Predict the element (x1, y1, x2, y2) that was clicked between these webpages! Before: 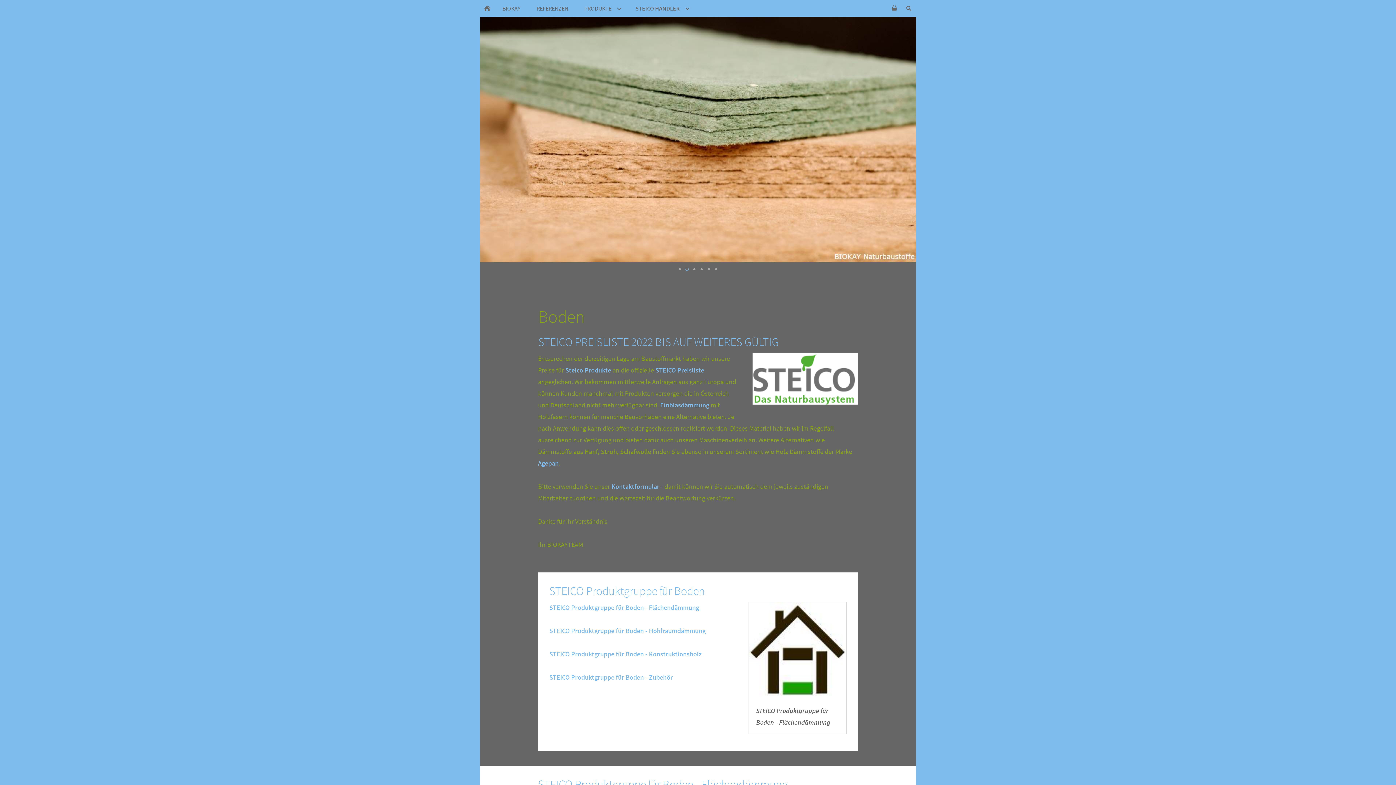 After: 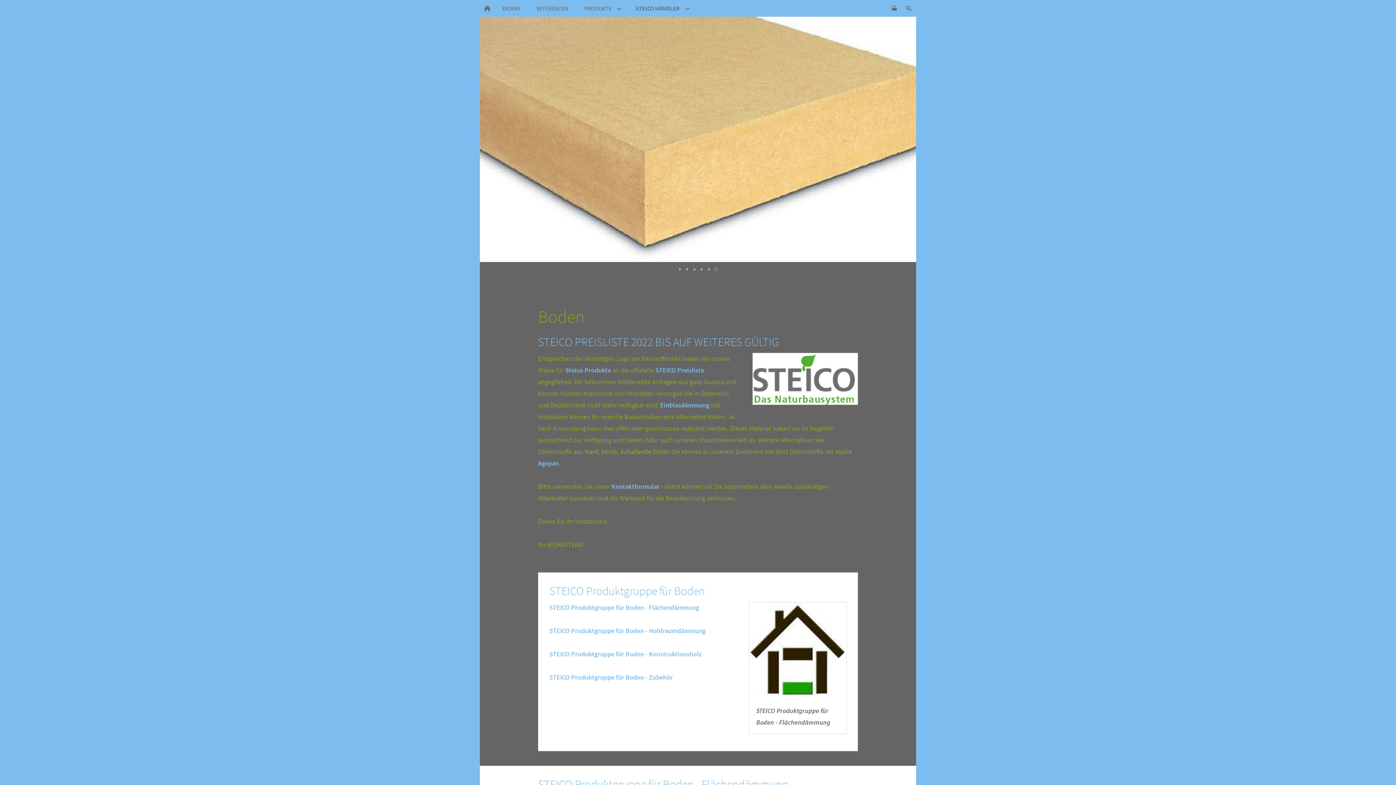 Action: bbox: (690, 265, 698, 273)